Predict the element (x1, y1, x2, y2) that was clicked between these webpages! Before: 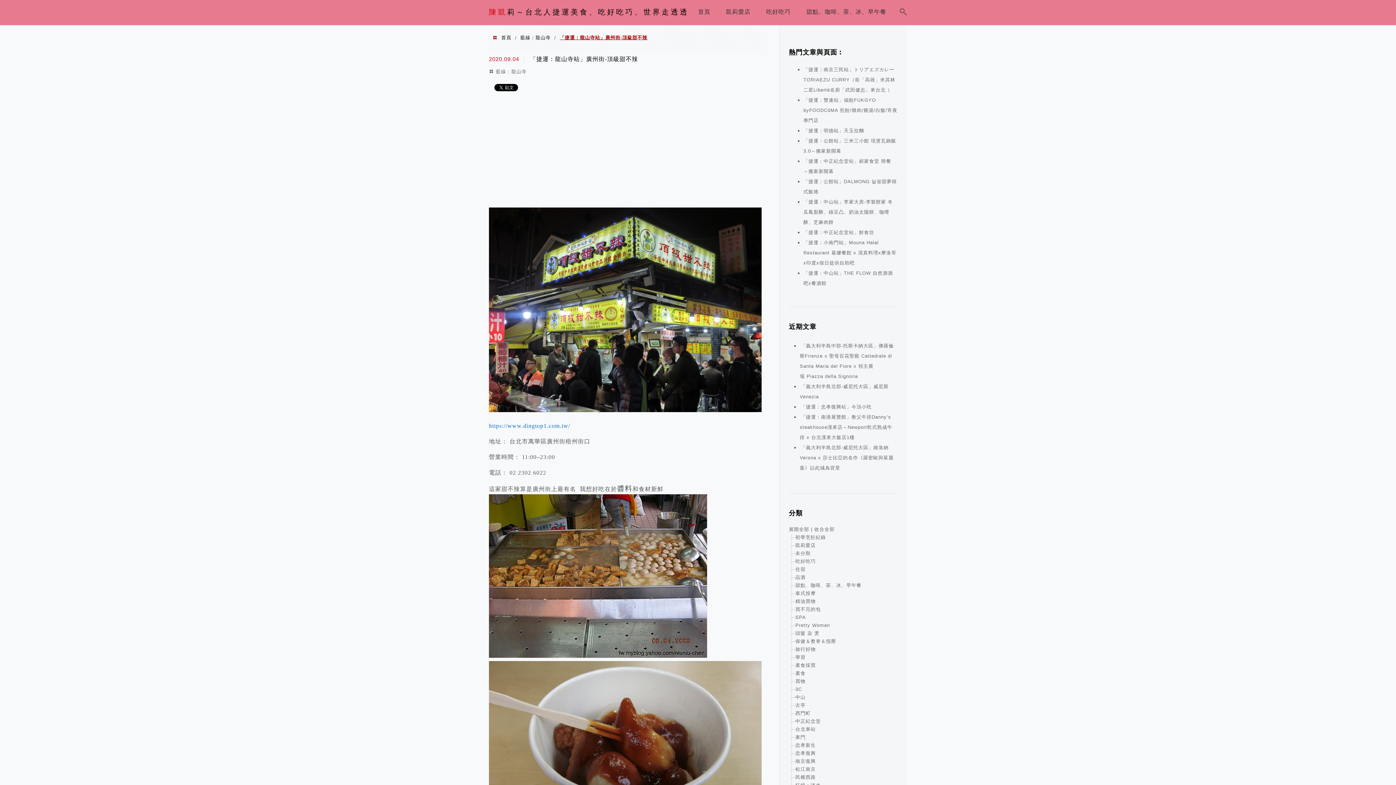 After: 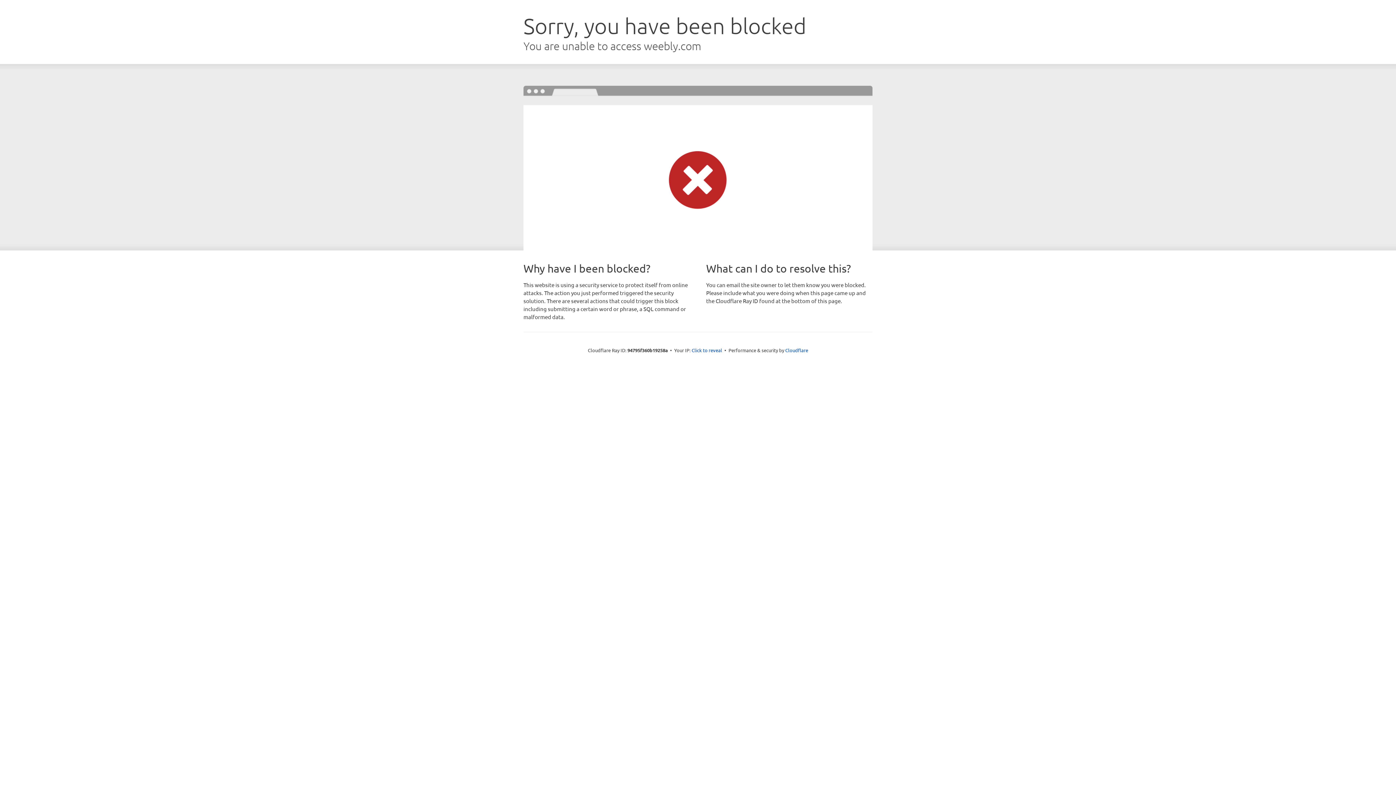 Action: label: https://www.dingtop1.com.tw/ bbox: (489, 422, 570, 429)